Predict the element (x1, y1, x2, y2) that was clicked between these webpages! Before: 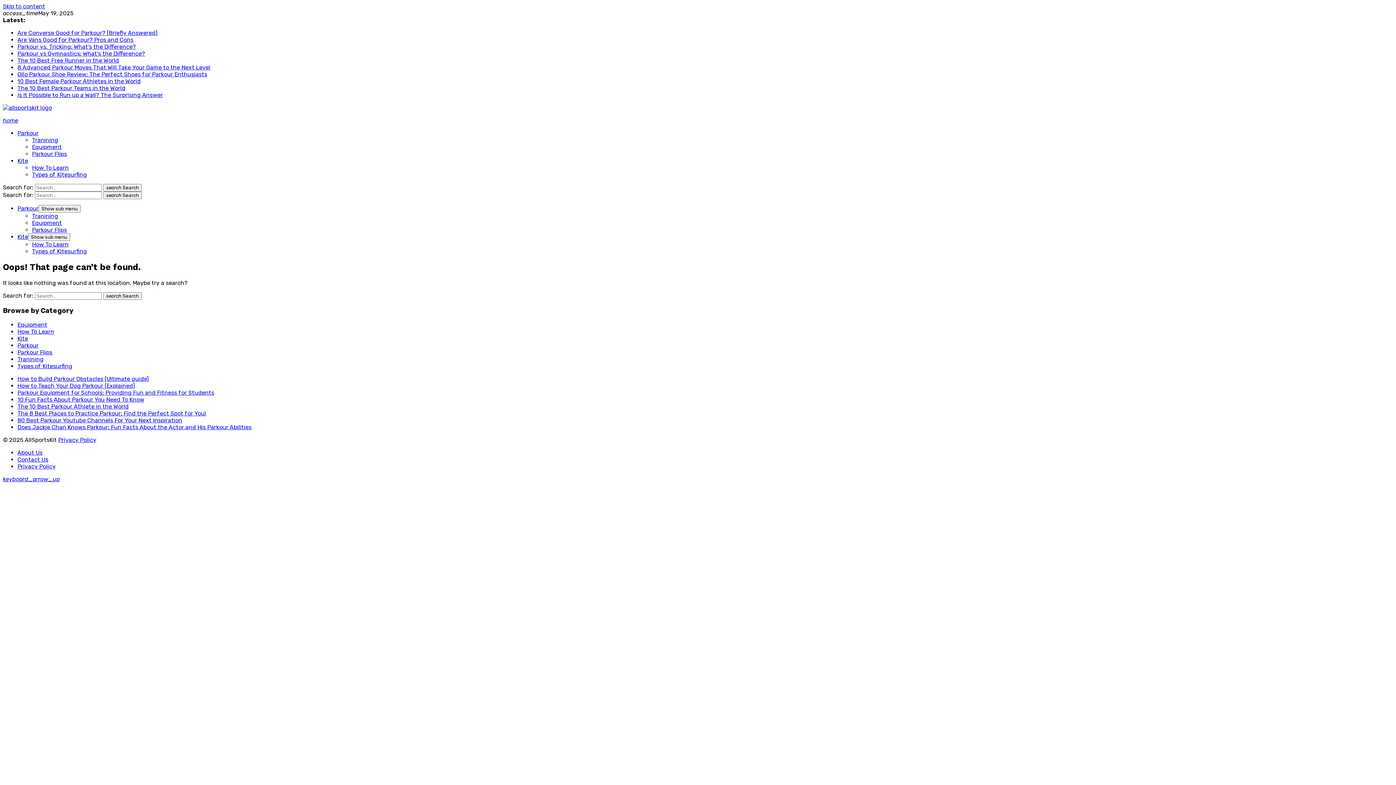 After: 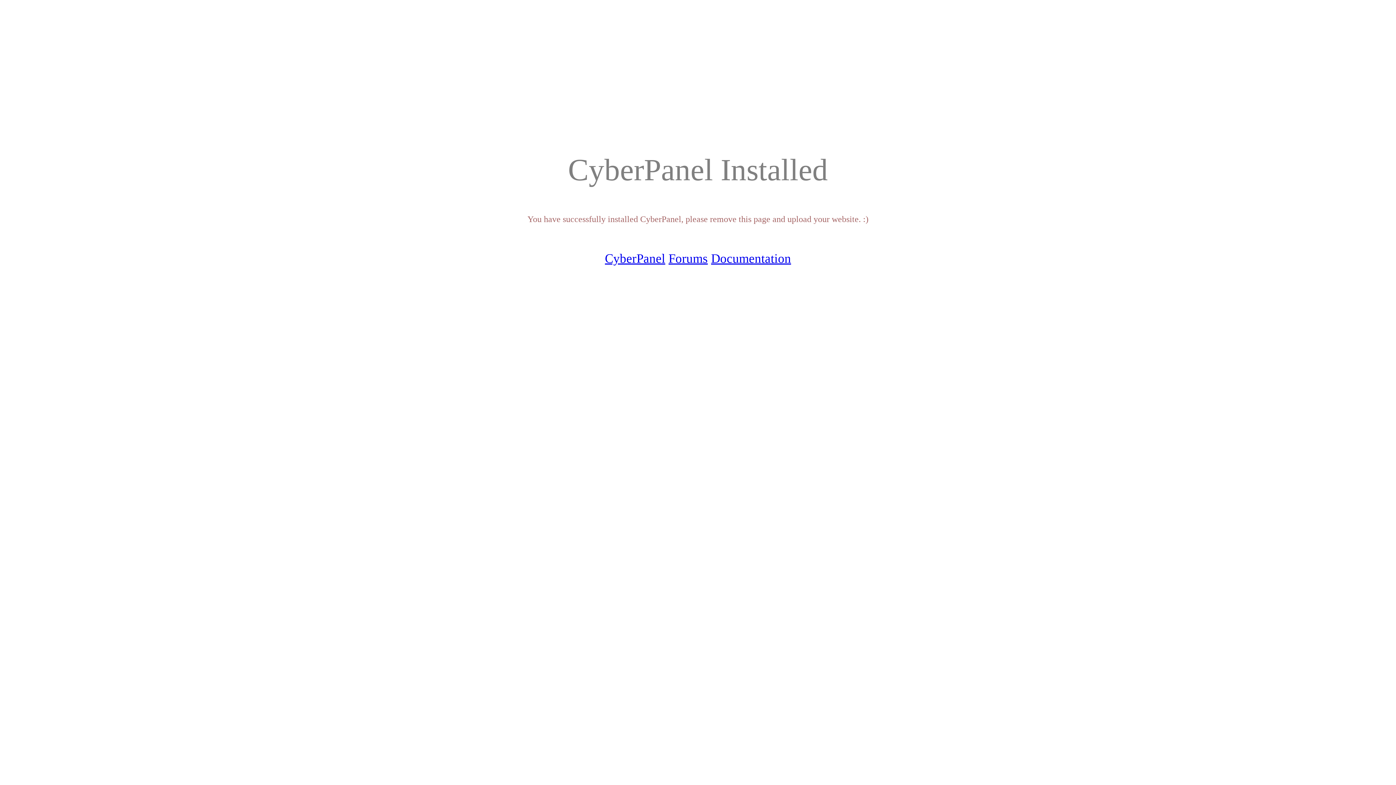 Action: bbox: (2, 104, 52, 111)